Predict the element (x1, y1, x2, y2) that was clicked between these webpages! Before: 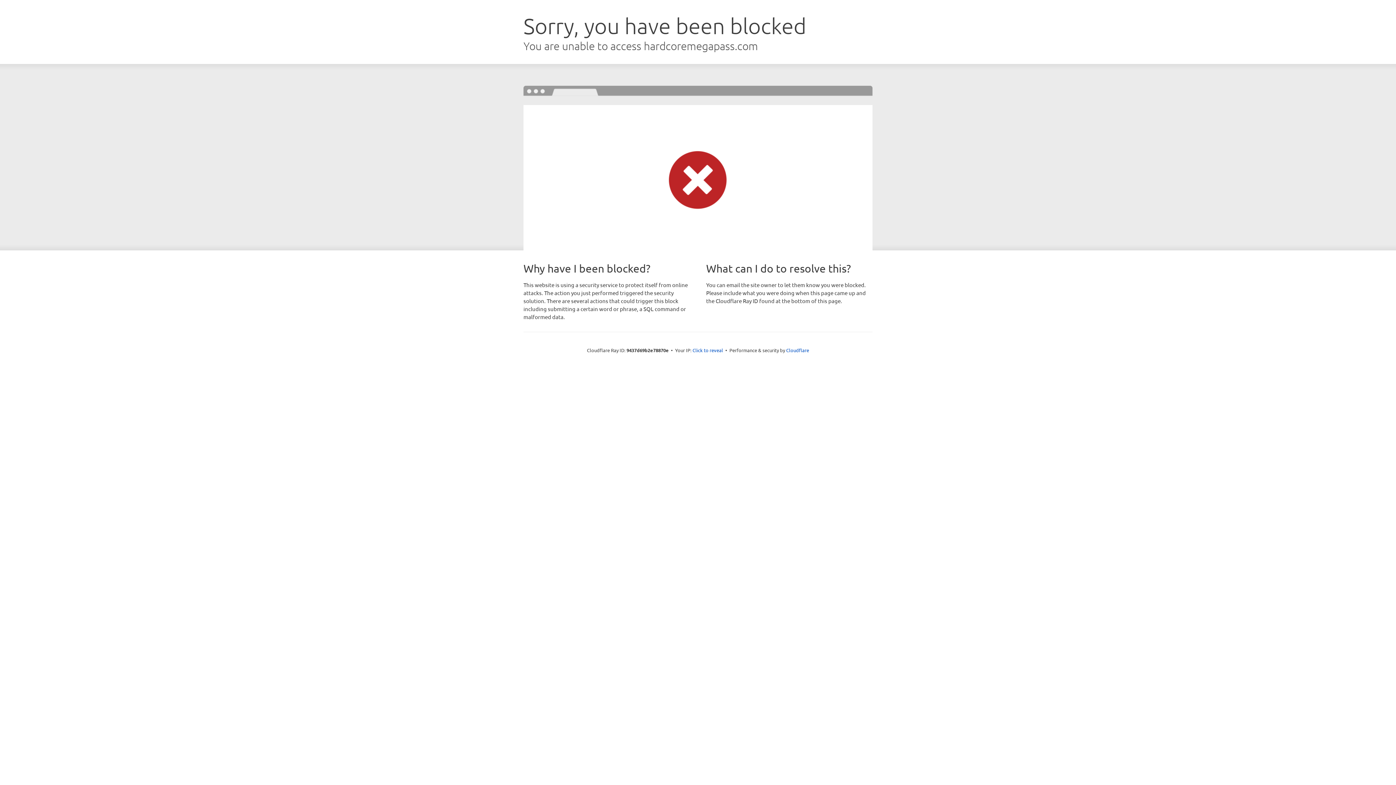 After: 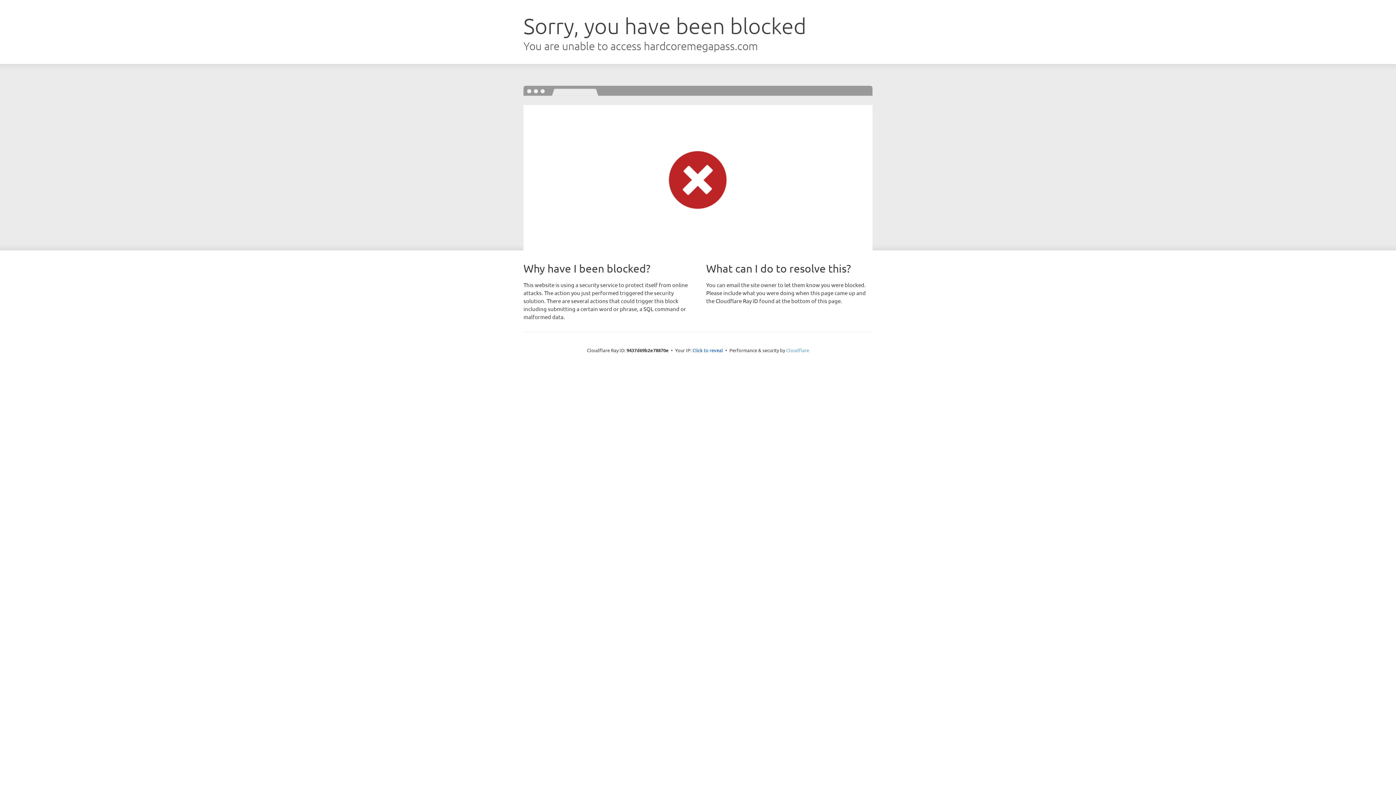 Action: bbox: (786, 347, 809, 353) label: Cloudflare